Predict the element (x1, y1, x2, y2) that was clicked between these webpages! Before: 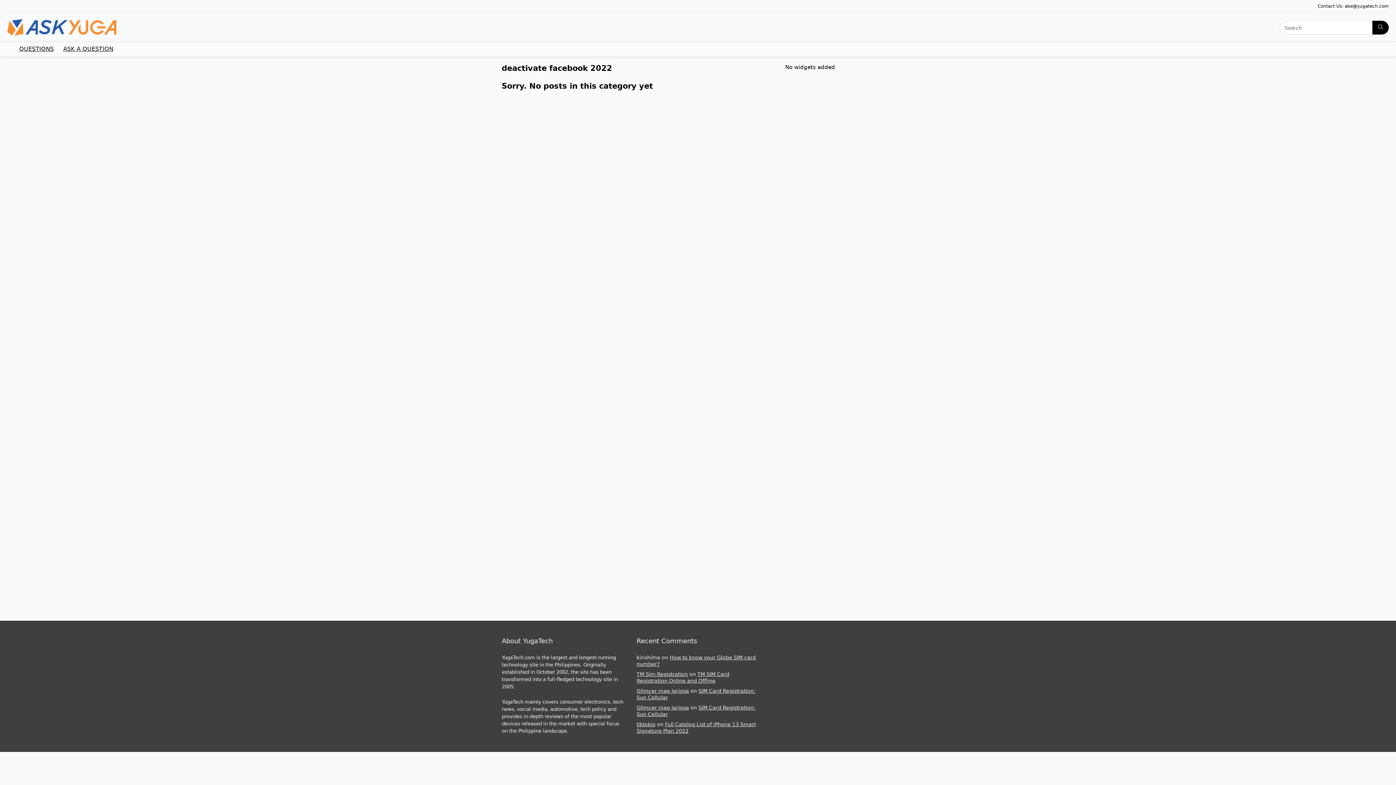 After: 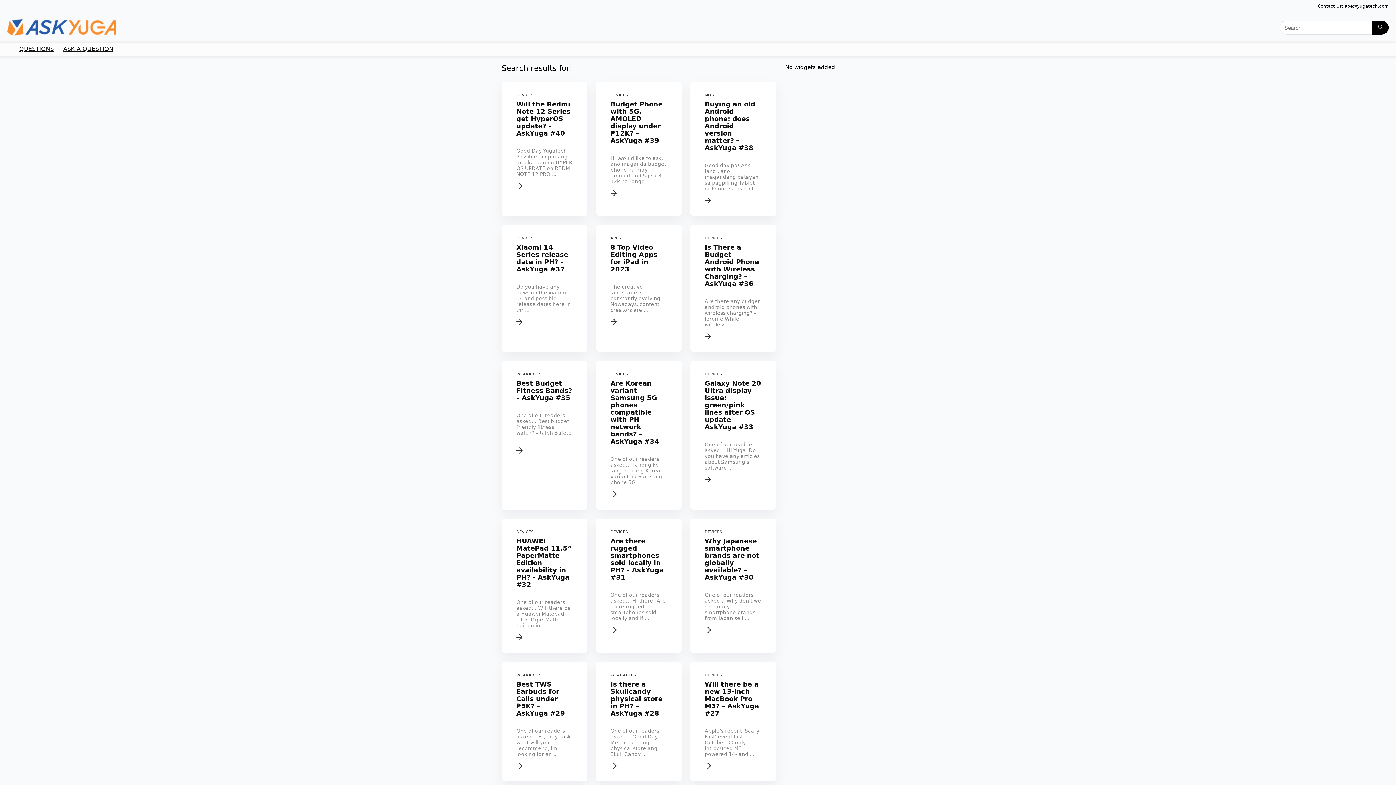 Action: label: Search bbox: (1372, 20, 1389, 34)